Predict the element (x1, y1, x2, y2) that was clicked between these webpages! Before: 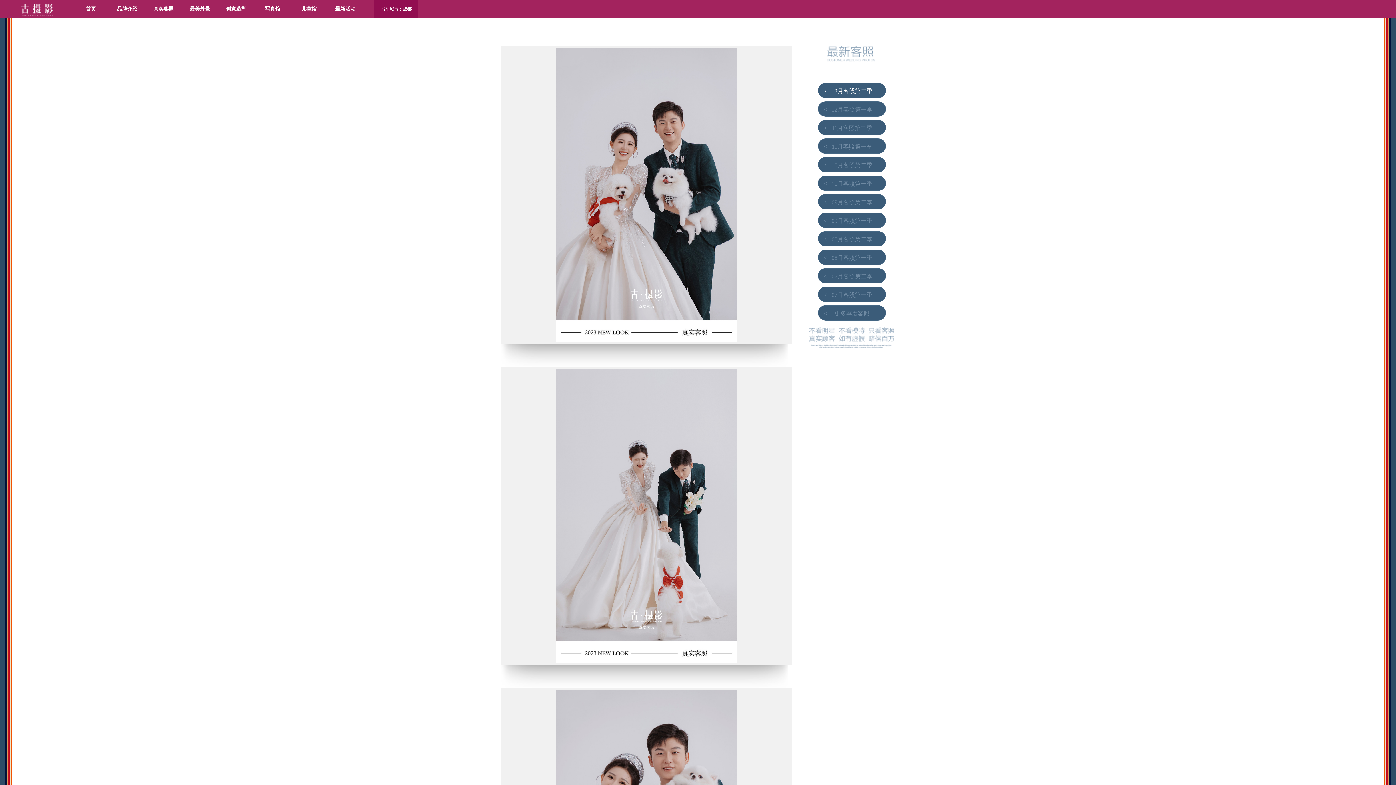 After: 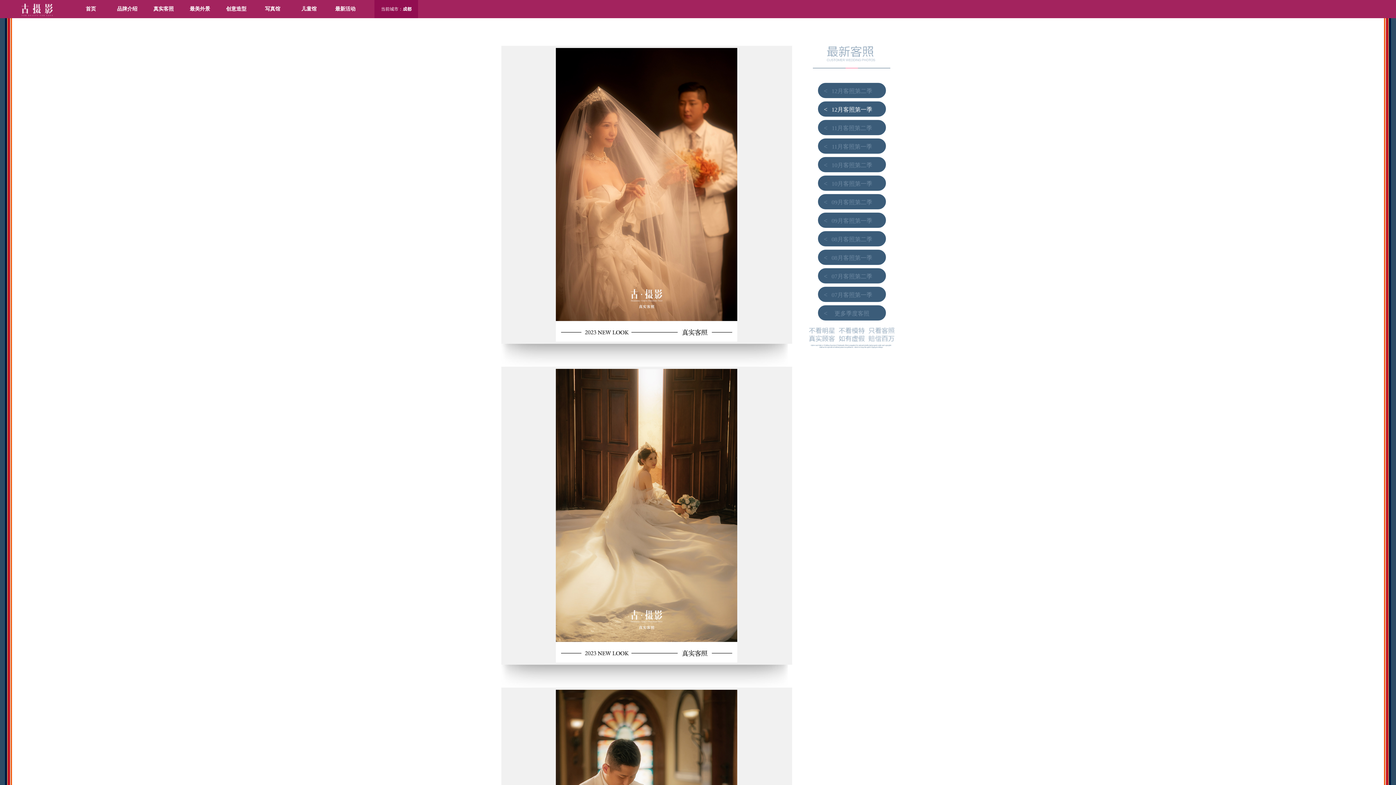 Action: label: 12月客照第一季 bbox: (831, 106, 872, 113)